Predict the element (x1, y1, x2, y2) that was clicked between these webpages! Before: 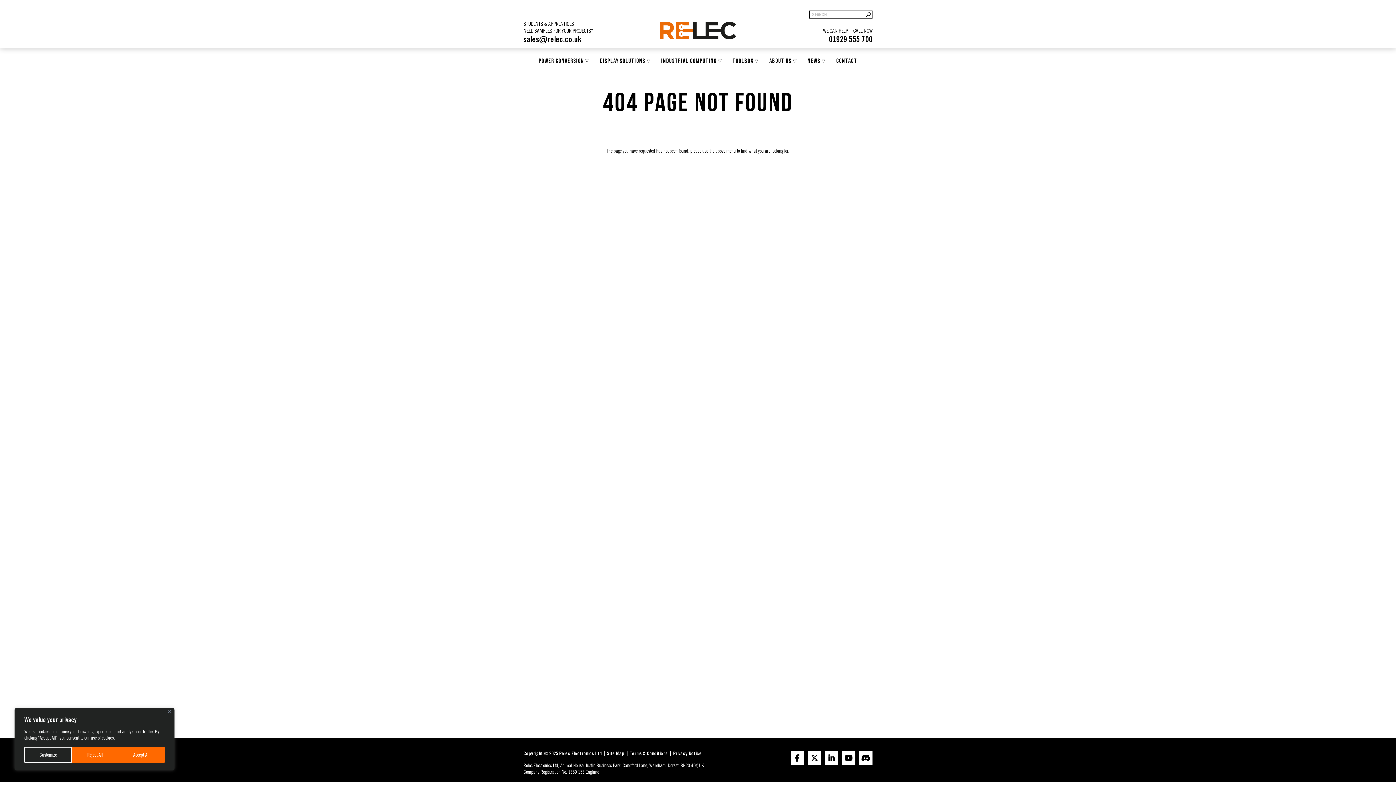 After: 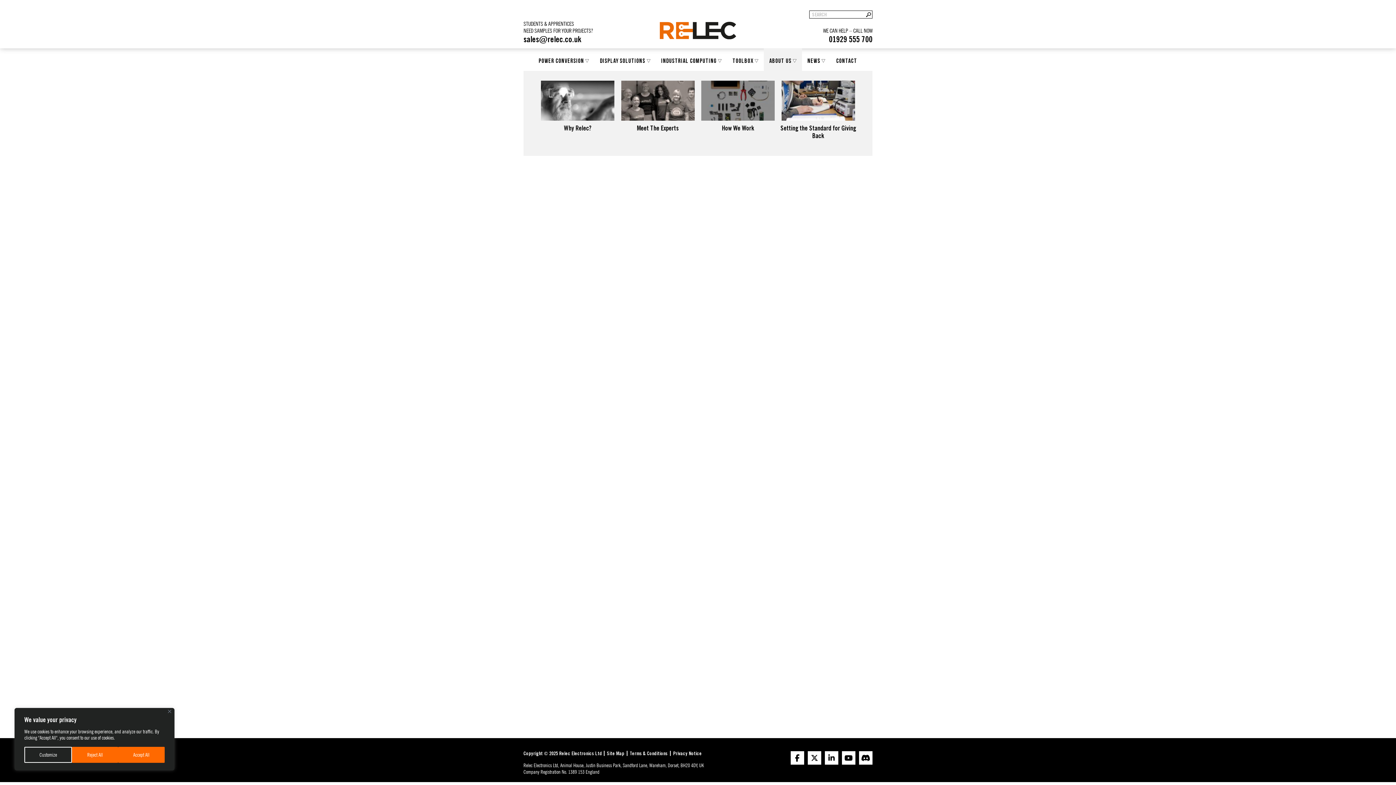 Action: label: About Us bbox: (764, 48, 802, 70)